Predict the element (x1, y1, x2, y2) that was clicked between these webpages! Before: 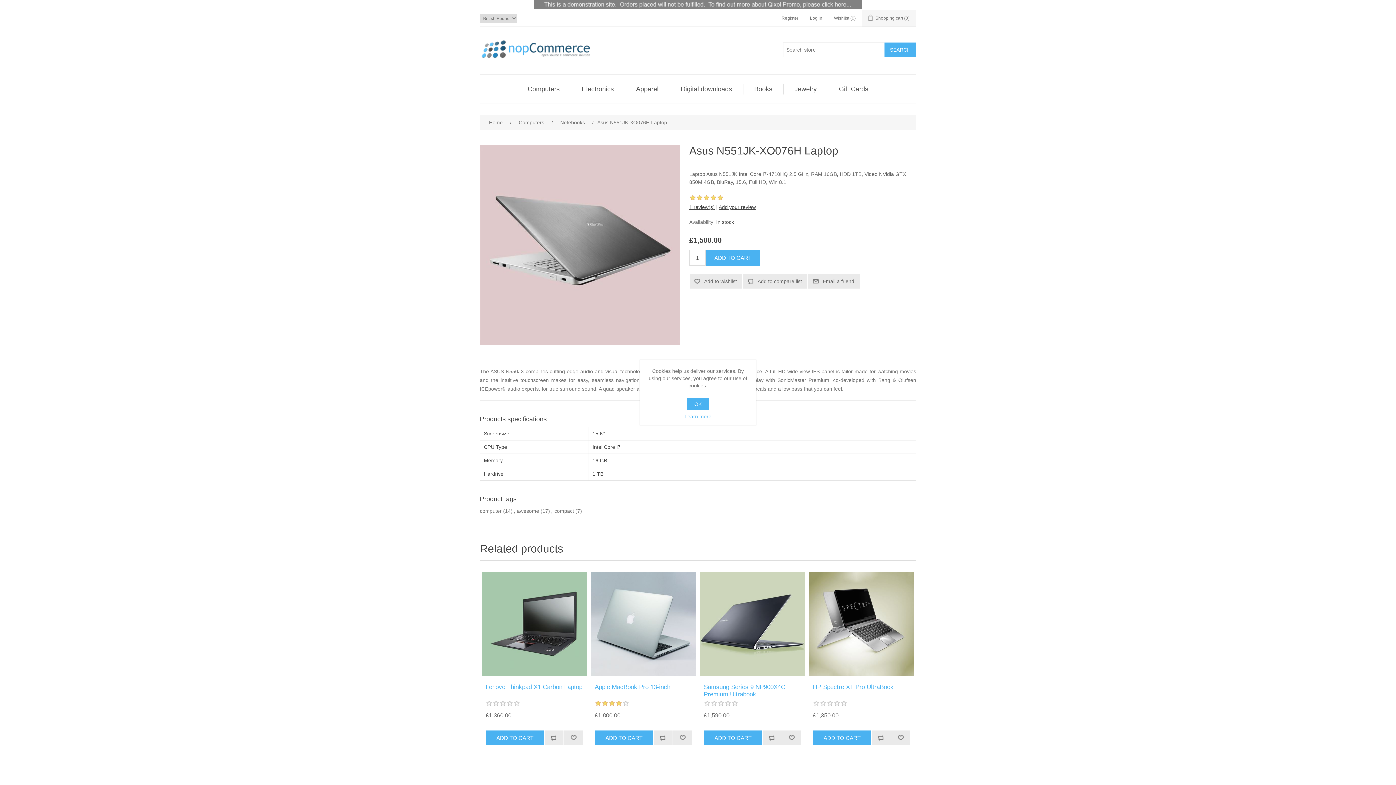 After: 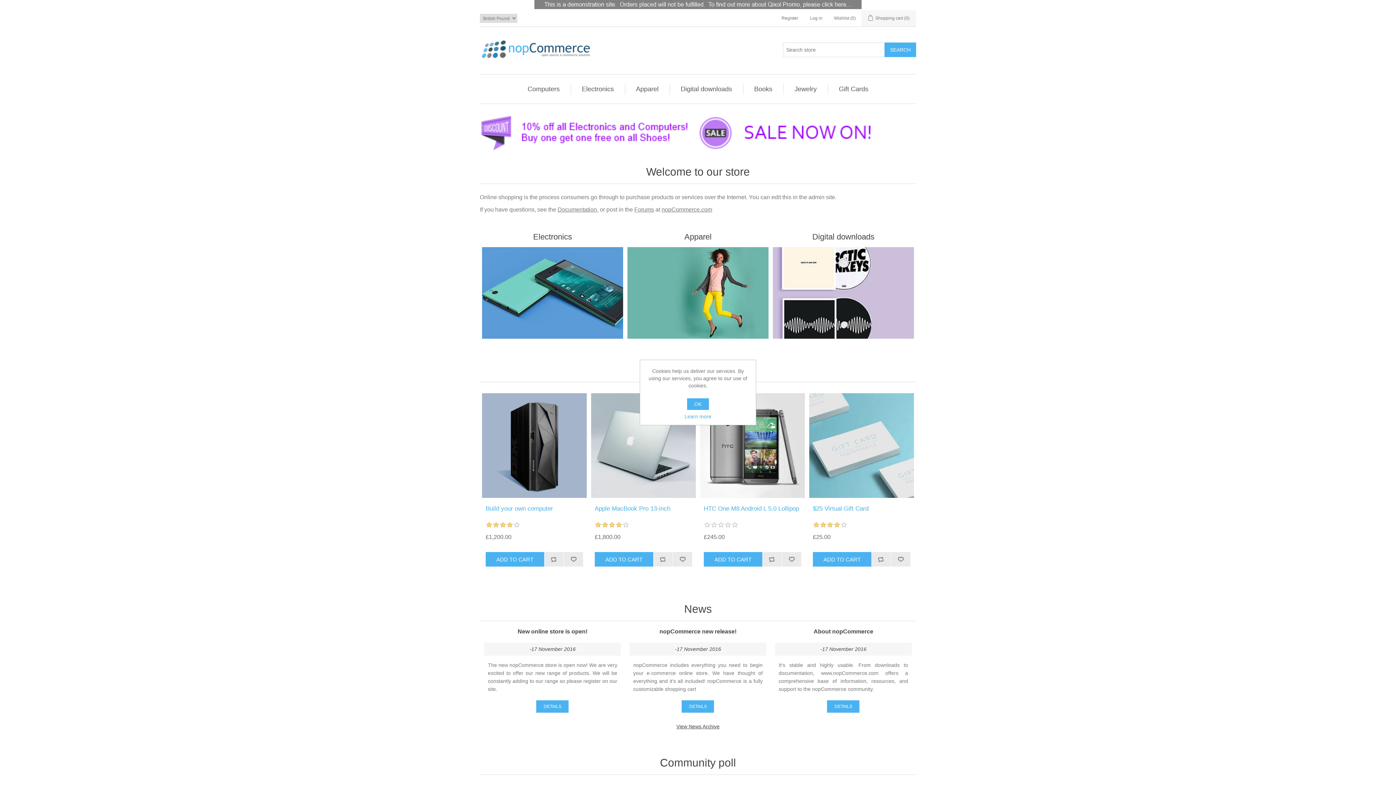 Action: label: Home bbox: (487, 116, 504, 128)